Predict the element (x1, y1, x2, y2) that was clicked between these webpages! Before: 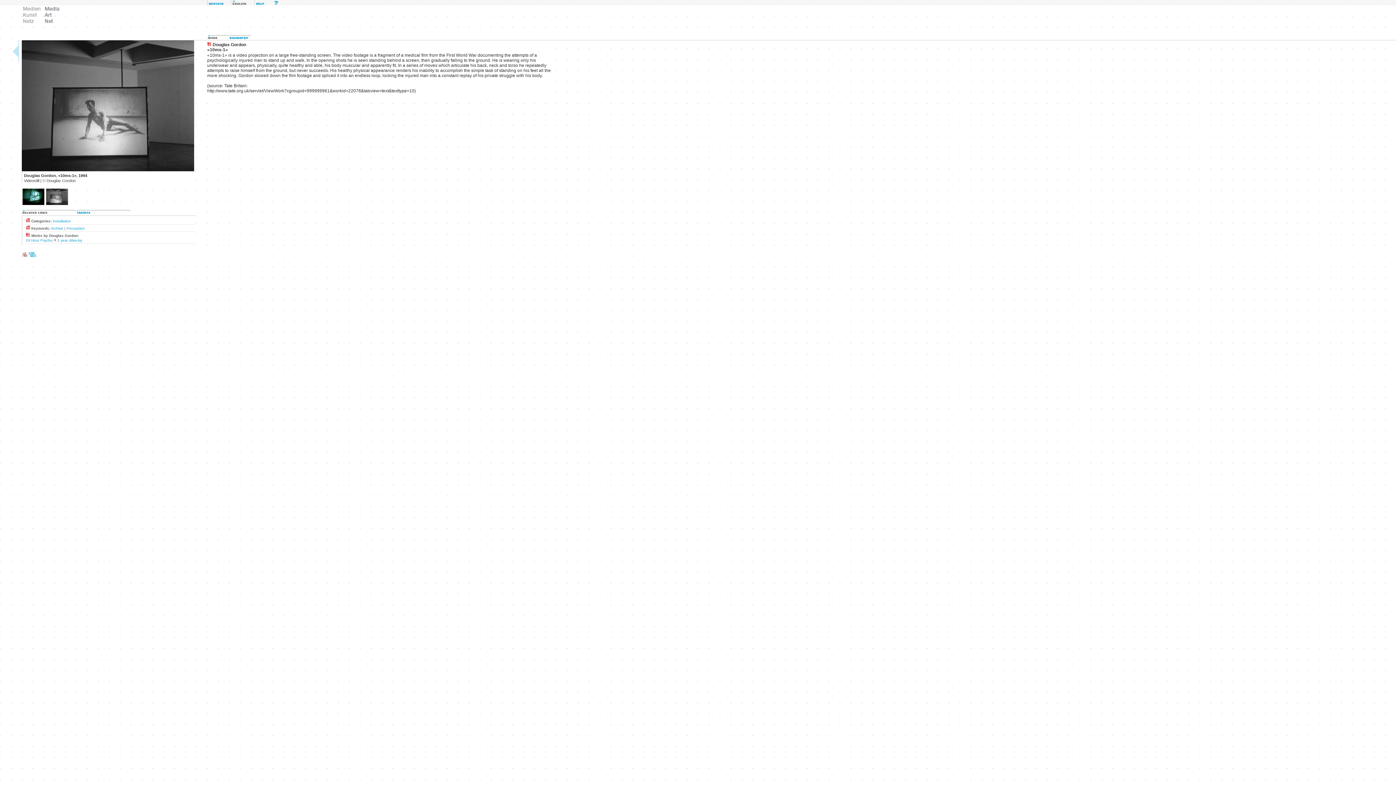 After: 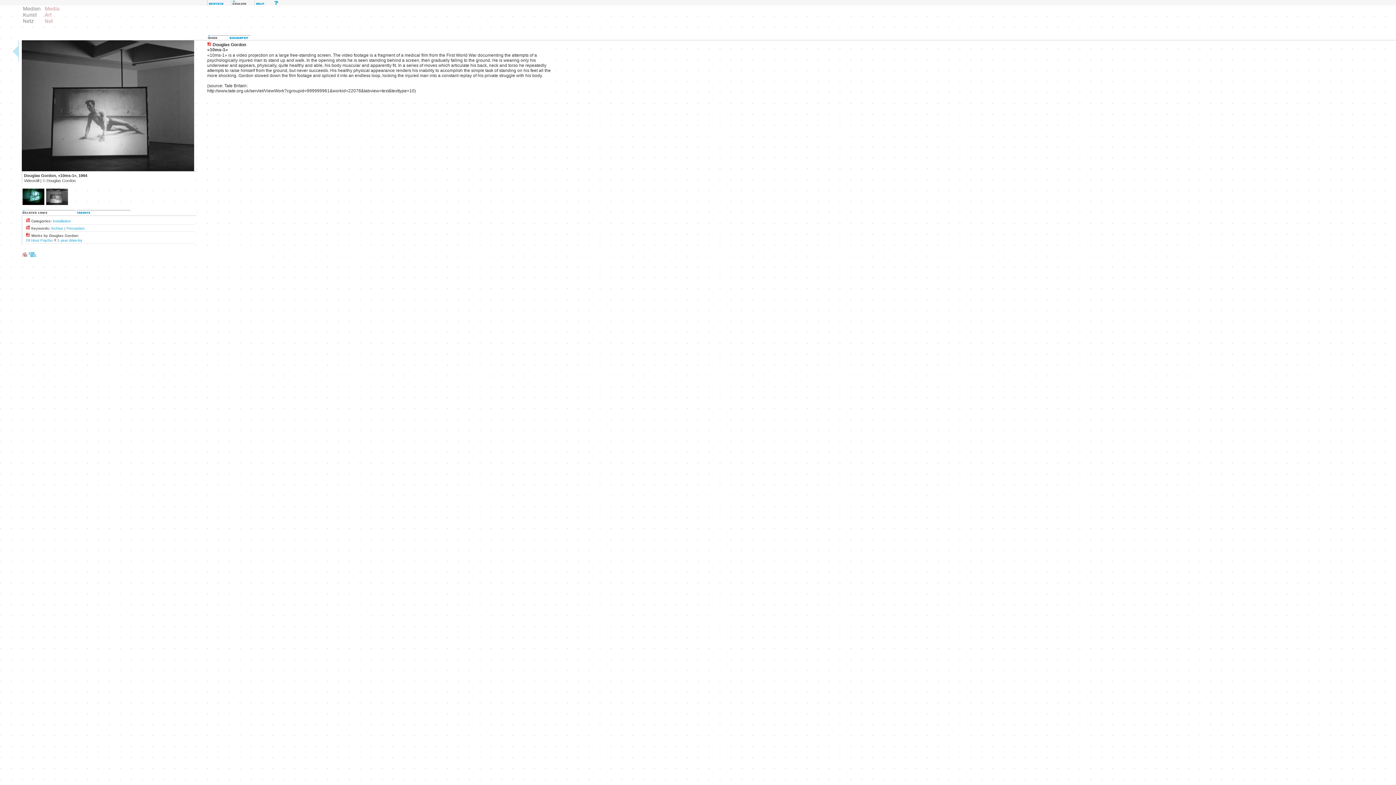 Action: bbox: (28, 250, 36, 255)